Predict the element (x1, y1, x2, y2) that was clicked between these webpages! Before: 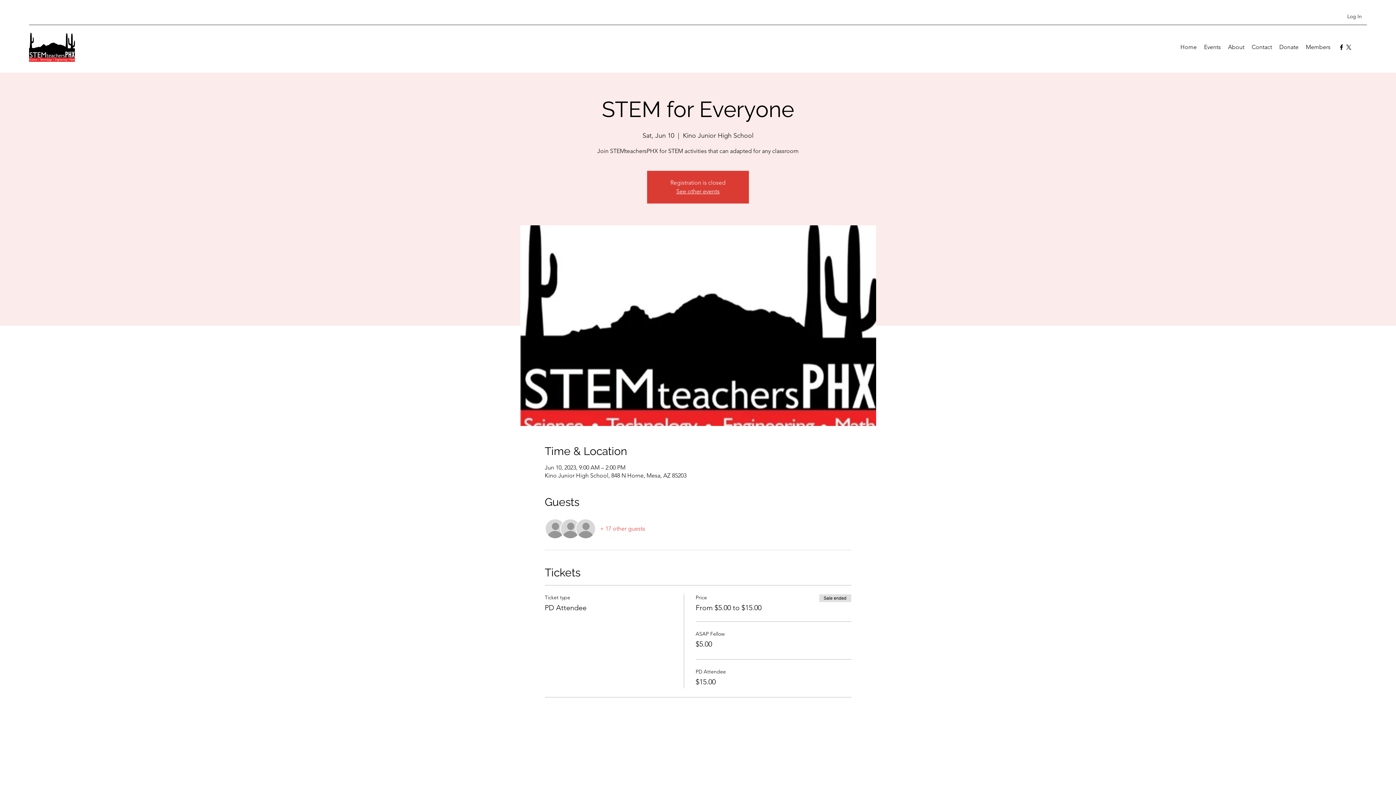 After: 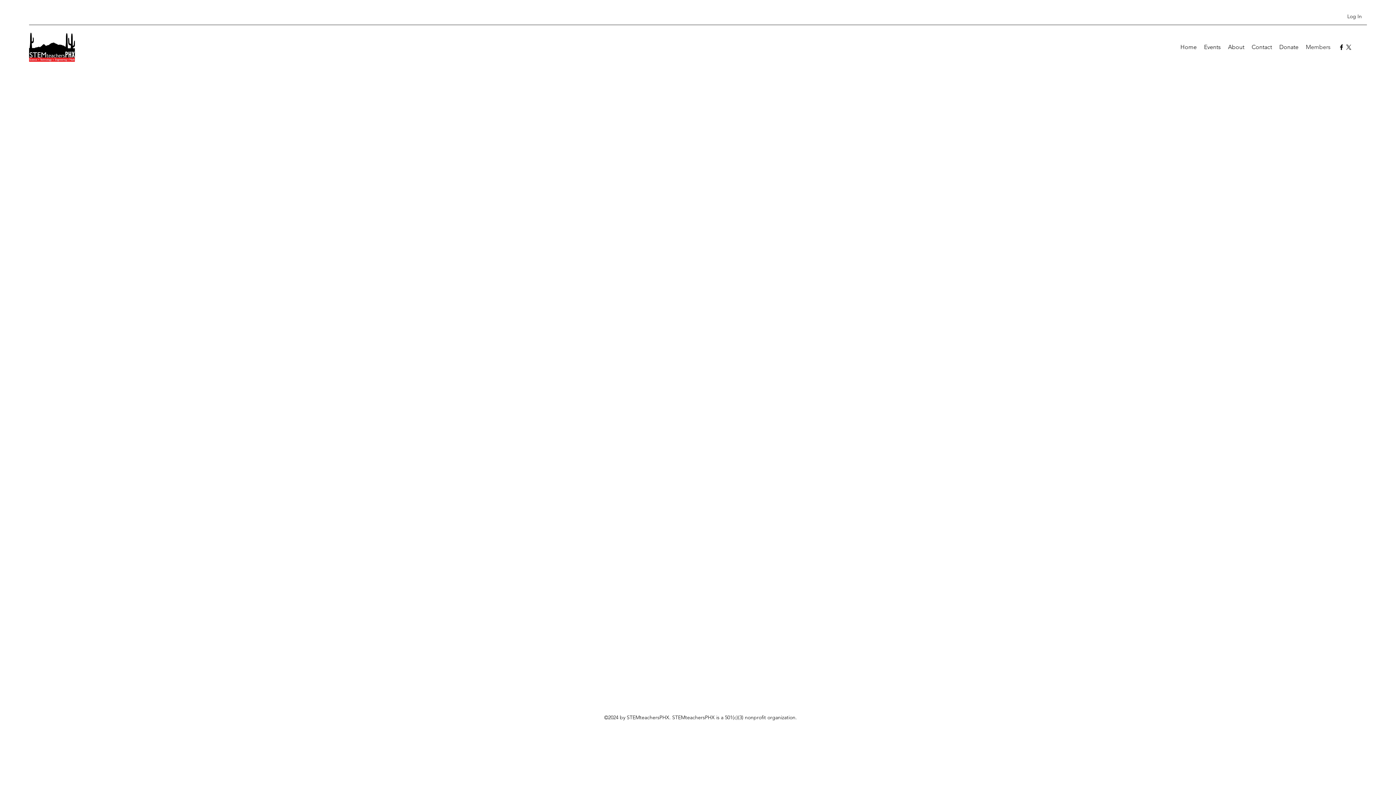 Action: label: Members bbox: (1302, 41, 1334, 52)